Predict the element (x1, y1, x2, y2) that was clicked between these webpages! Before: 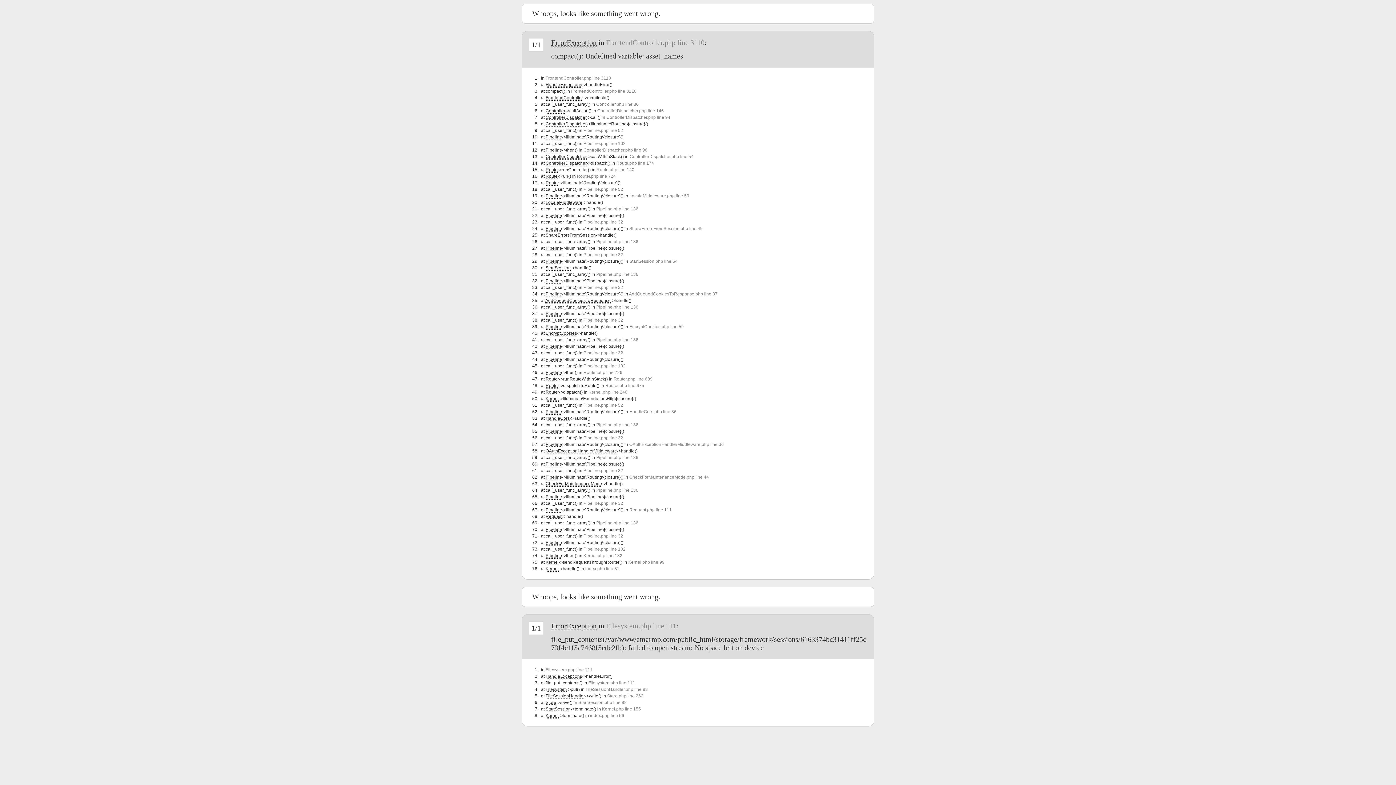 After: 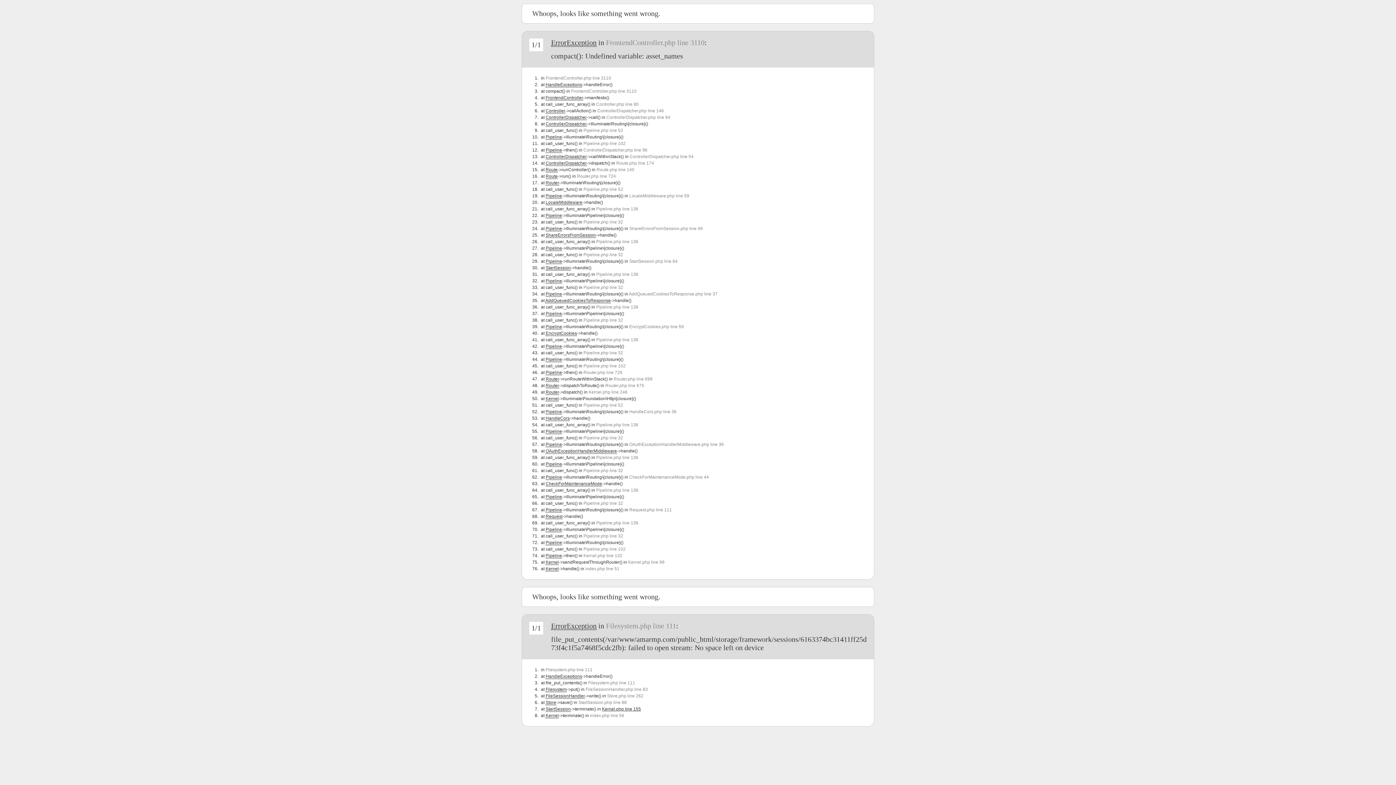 Action: bbox: (602, 706, 641, 712) label: Kernel.php line 155